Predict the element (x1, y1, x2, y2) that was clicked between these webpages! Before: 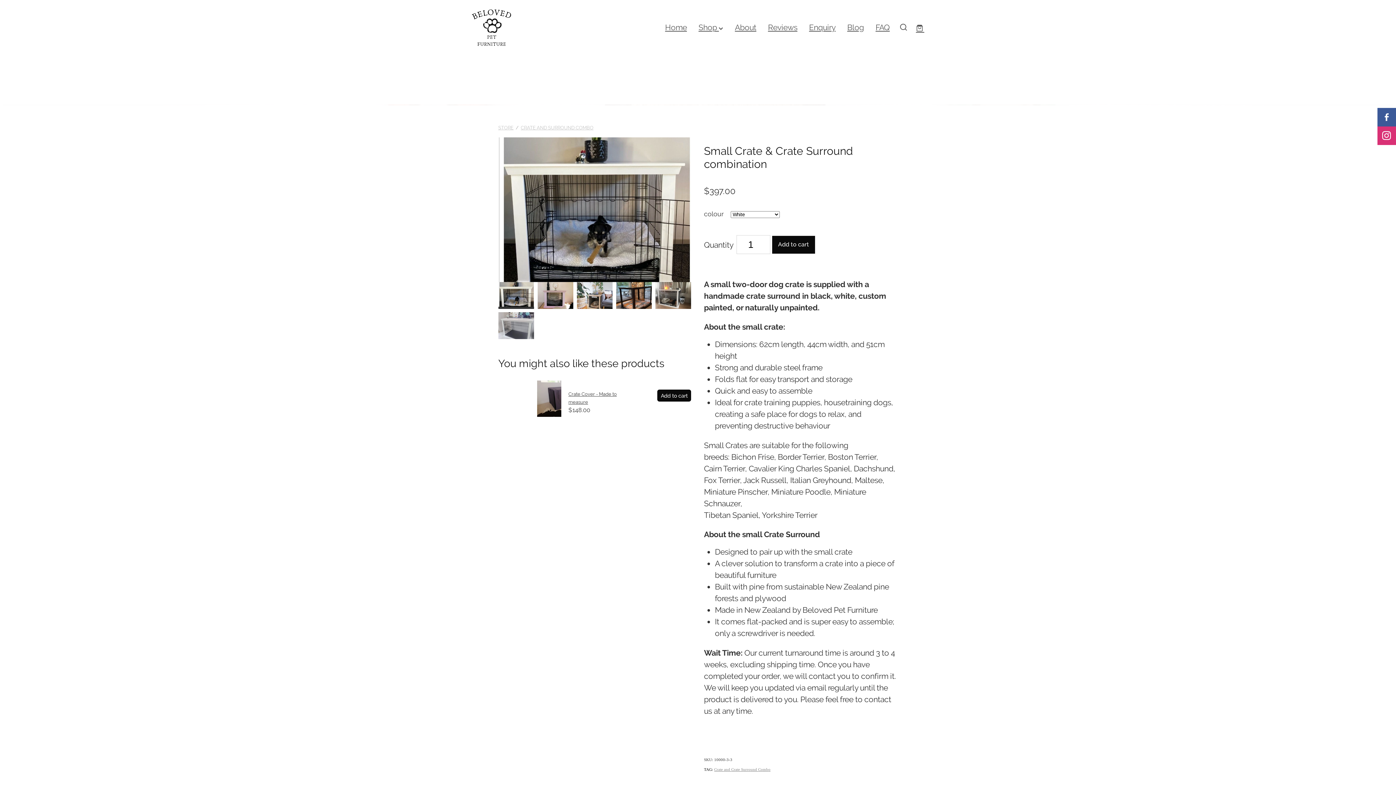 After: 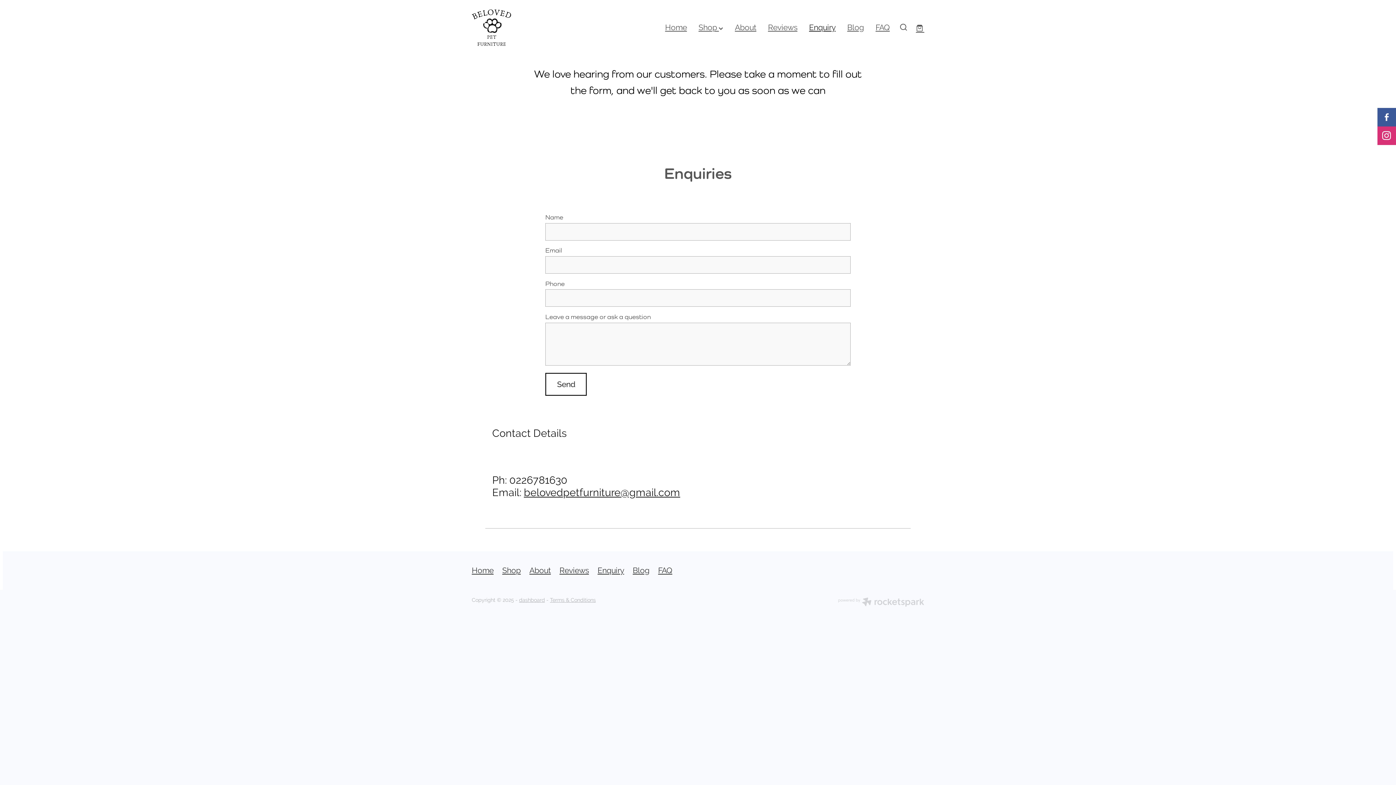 Action: label: Enquiry bbox: (809, 22, 835, 31)